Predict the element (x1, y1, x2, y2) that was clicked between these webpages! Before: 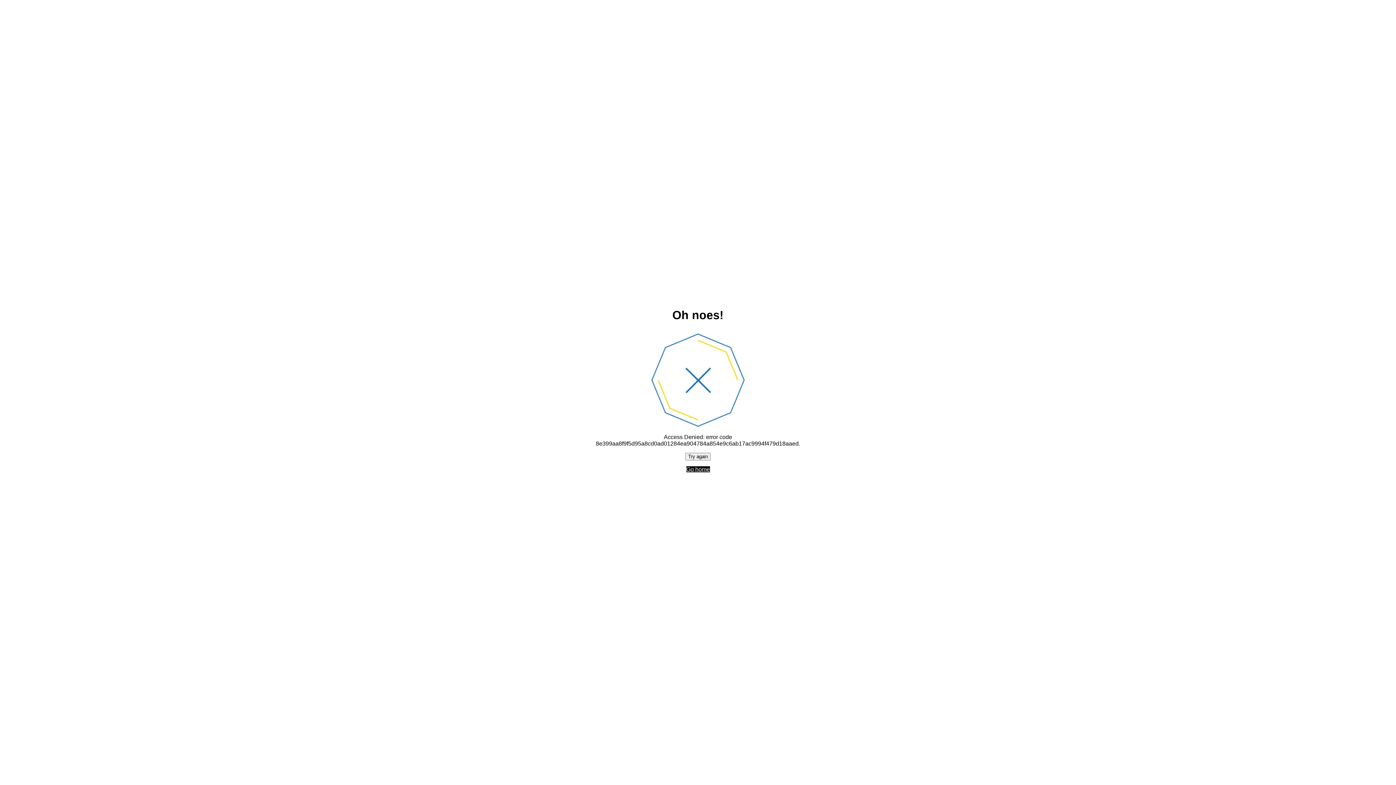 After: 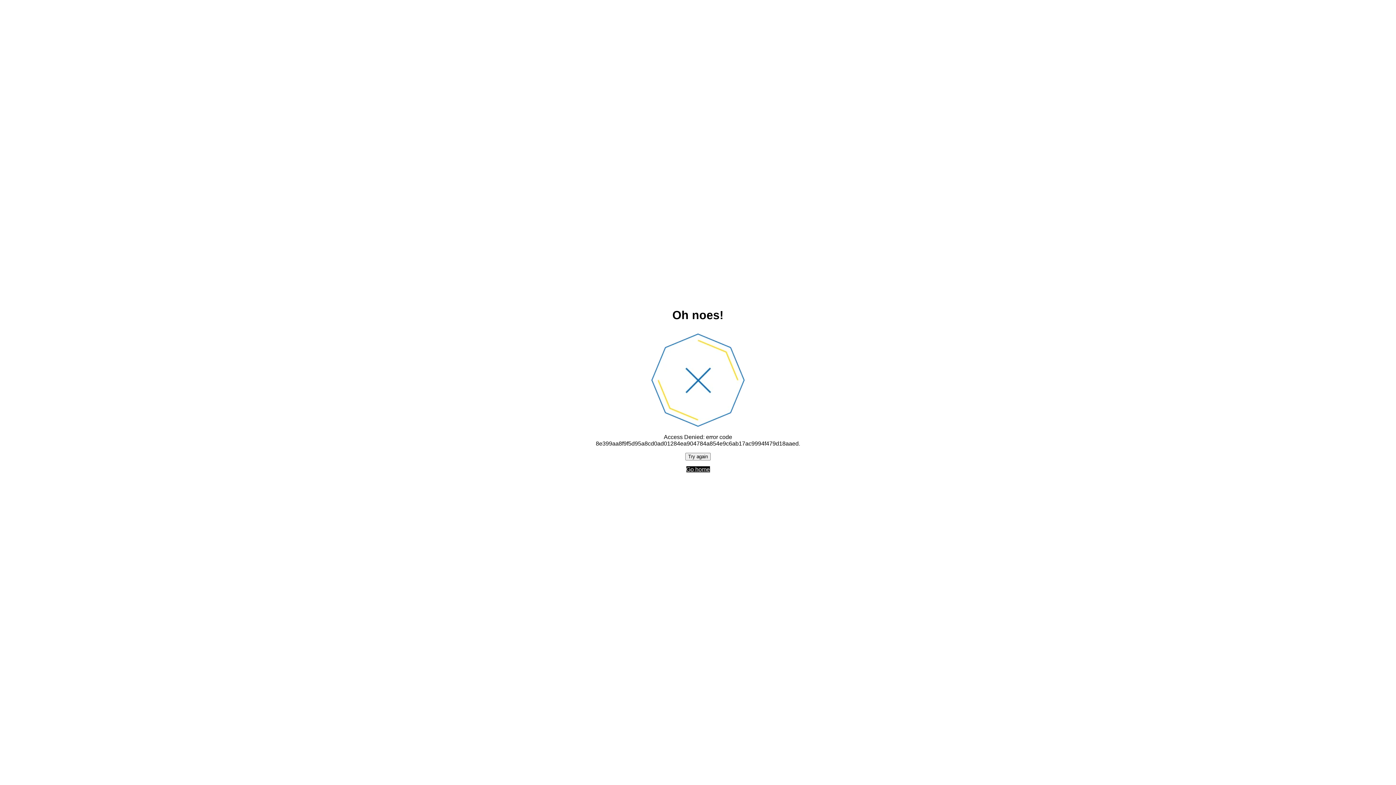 Action: bbox: (686, 466, 710, 472) label: Go home